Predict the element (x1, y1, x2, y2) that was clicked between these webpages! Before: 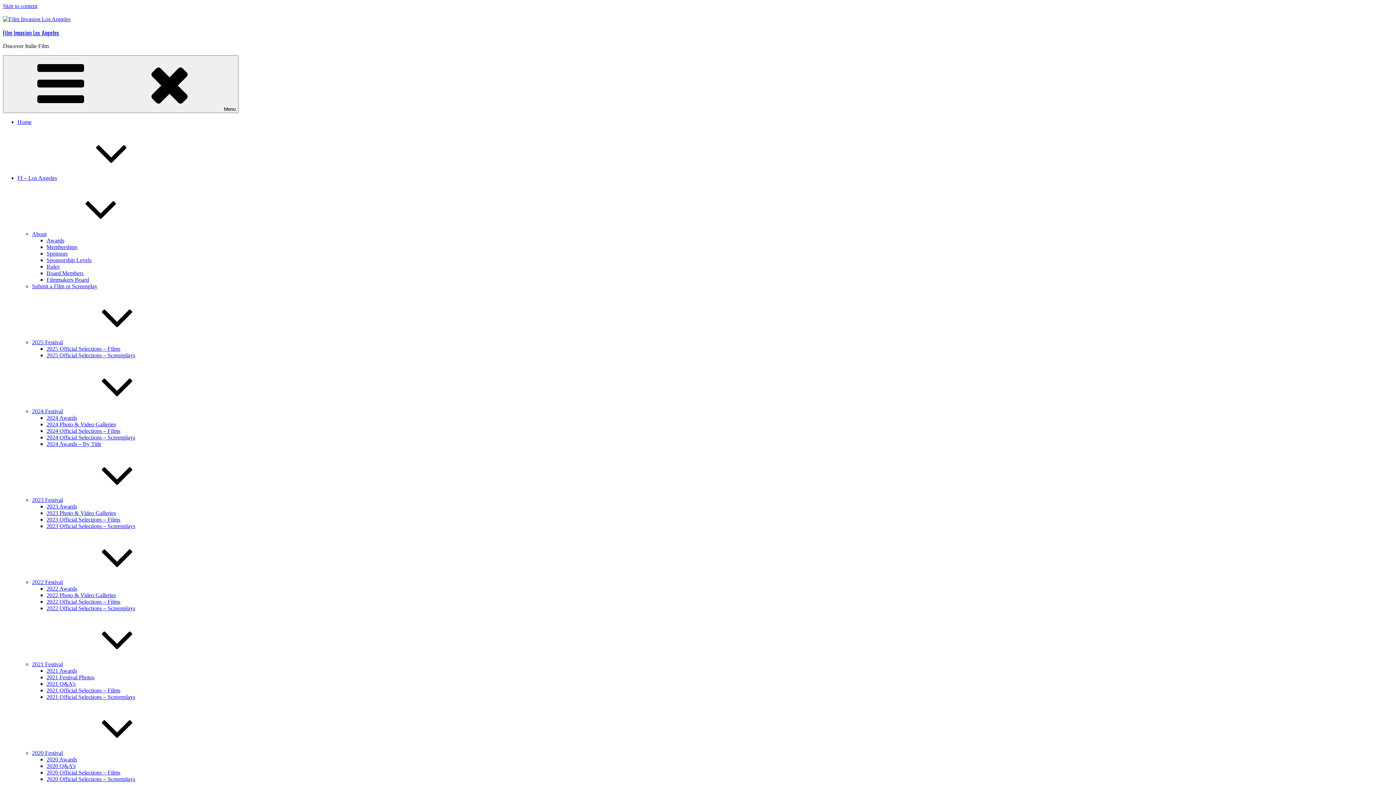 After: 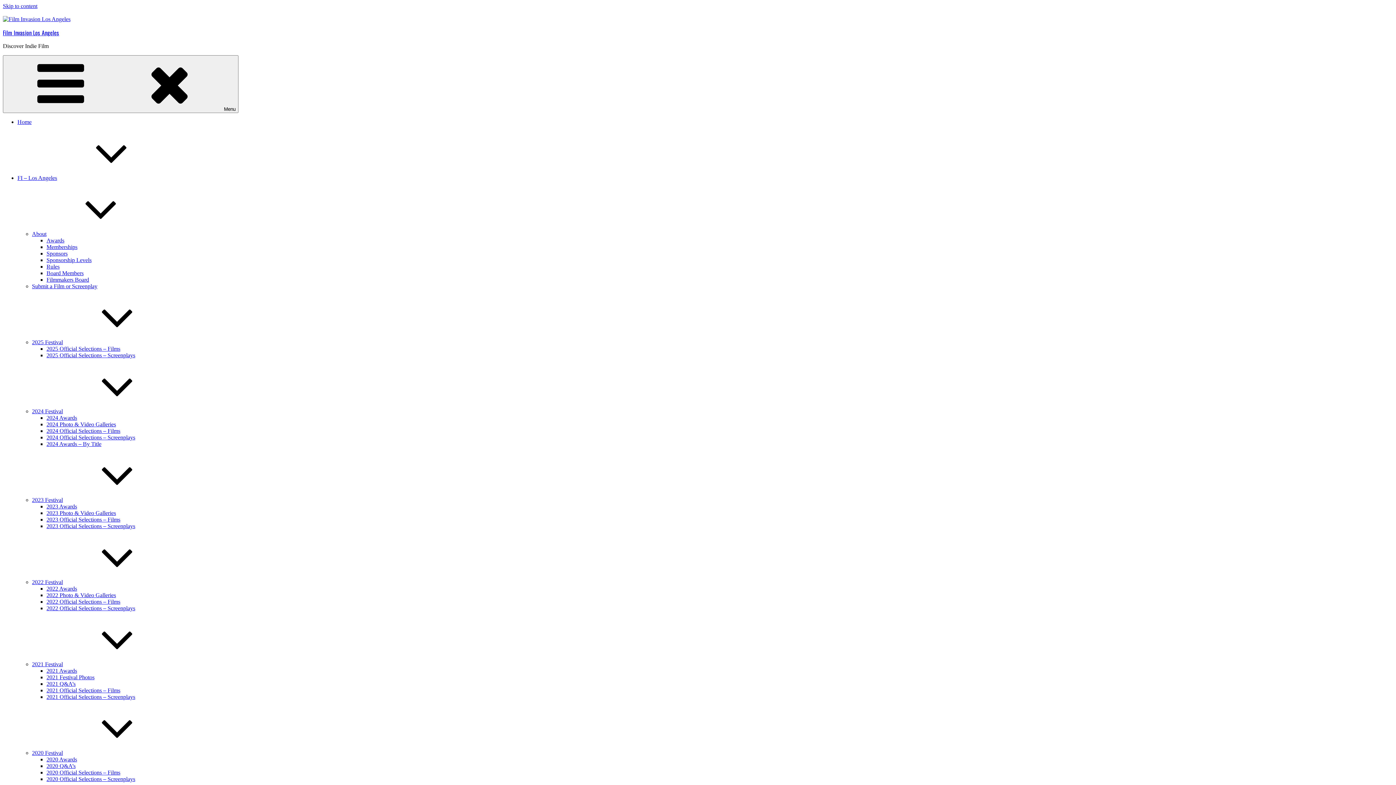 Action: bbox: (46, 441, 101, 447) label: 2024 Awards – By Title